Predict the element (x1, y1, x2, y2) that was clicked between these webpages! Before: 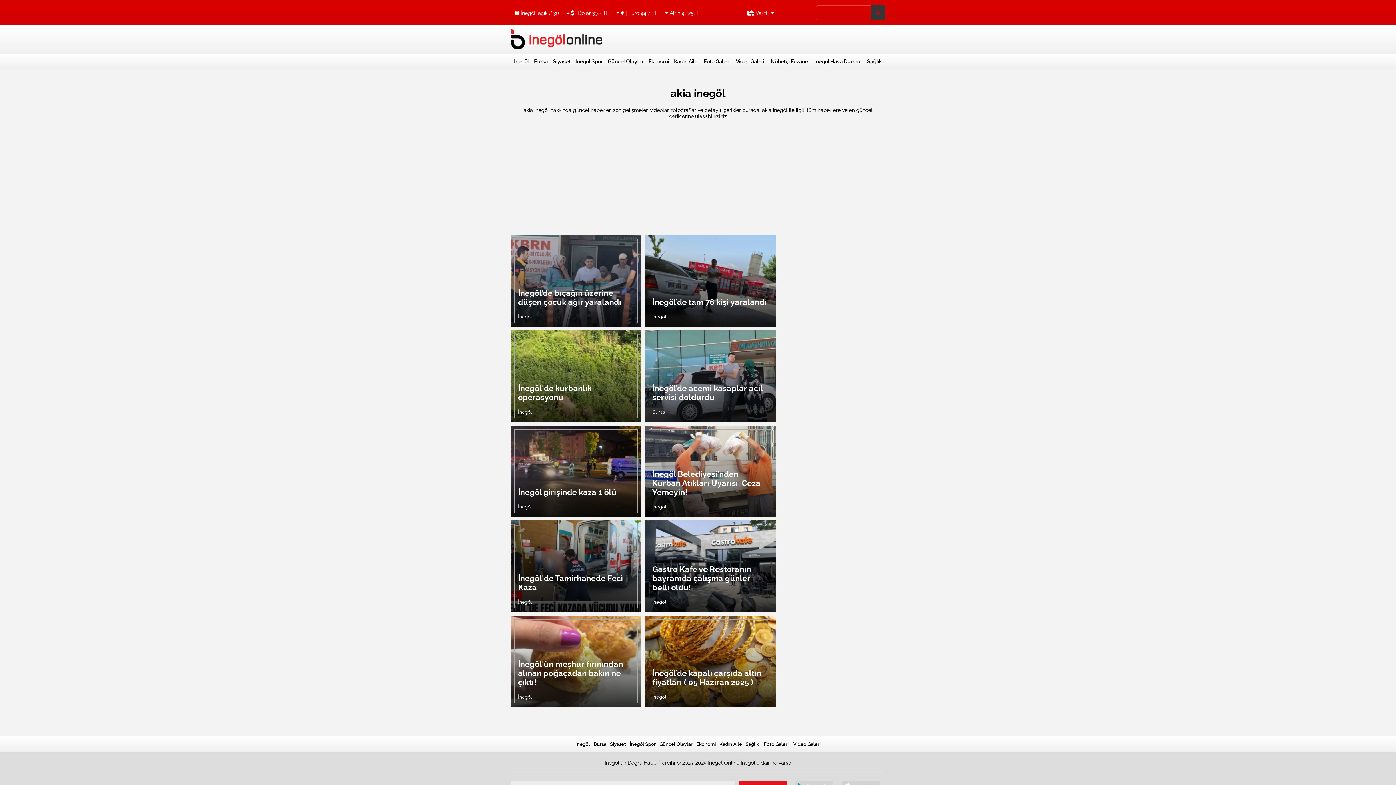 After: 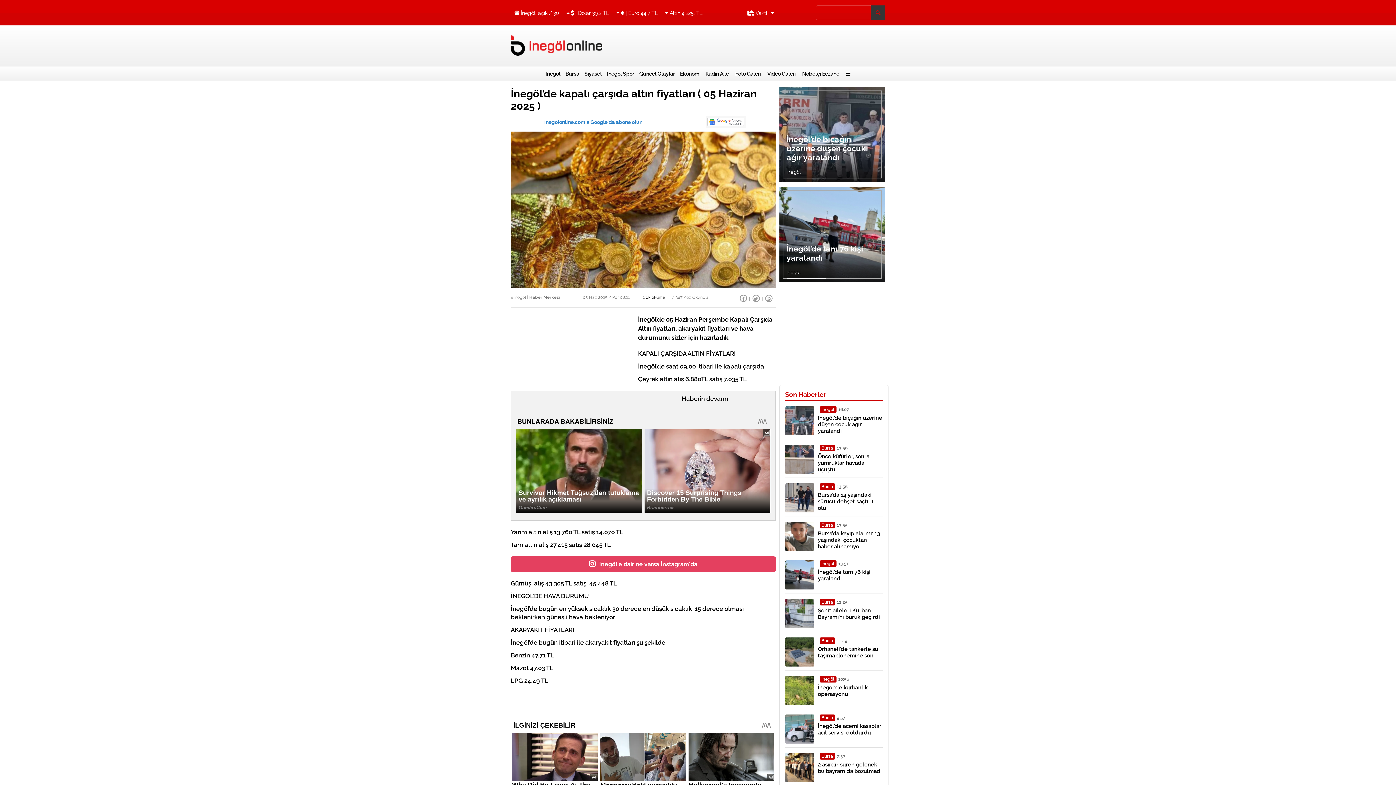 Action: bbox: (652, 669, 768, 687) label: İnegöl’de kapalı çarşıda altın fiyatları ( 05 Haziran 2025 )